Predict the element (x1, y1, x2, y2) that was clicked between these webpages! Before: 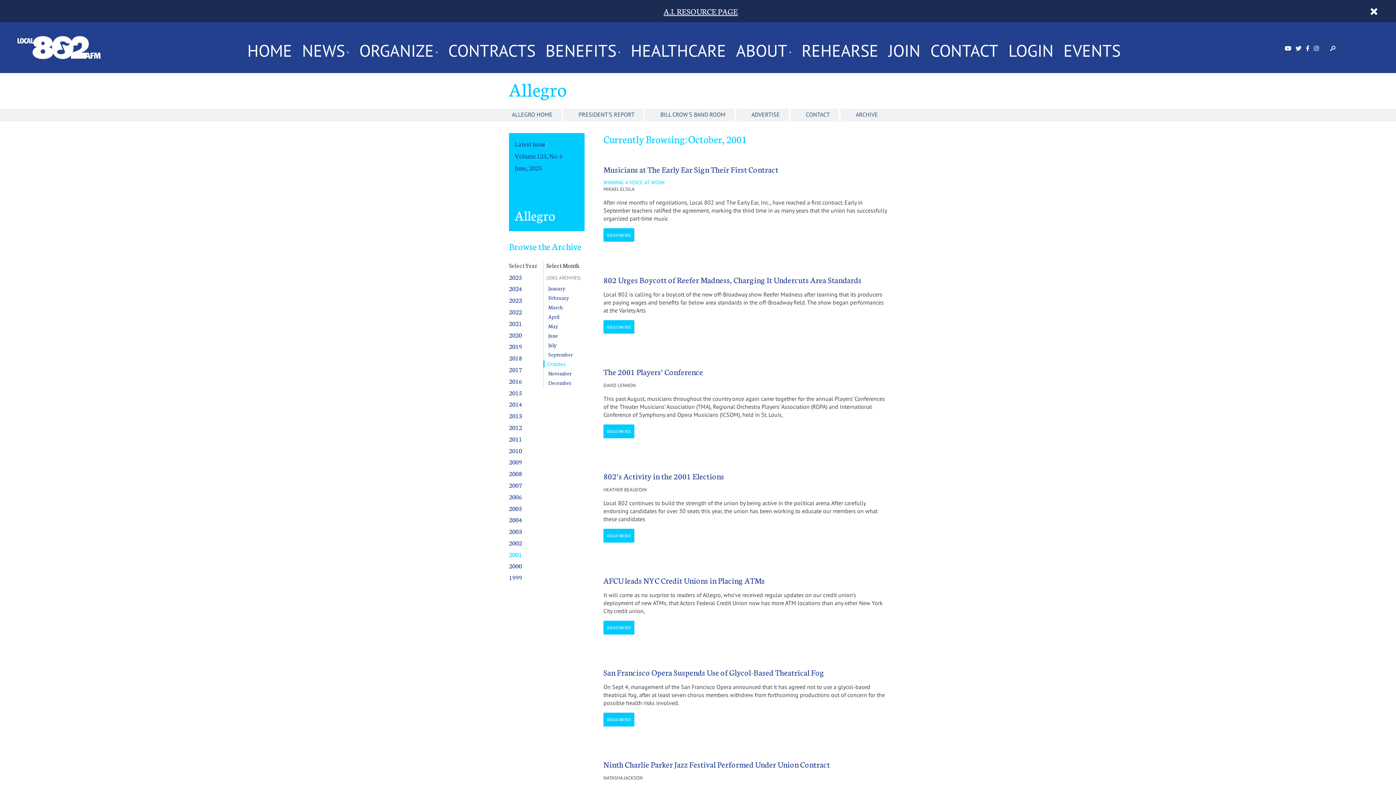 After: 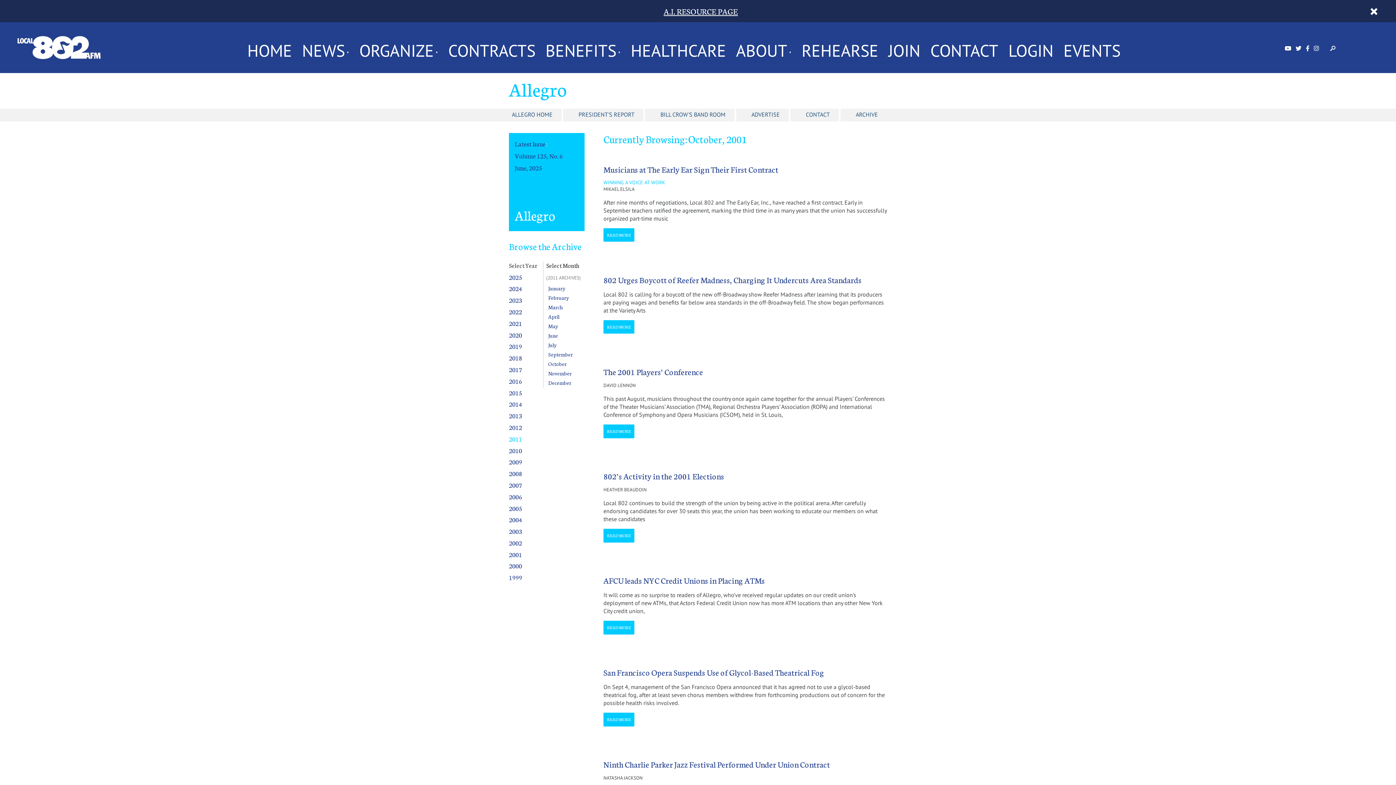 Action: bbox: (509, 434, 522, 443) label: 2011